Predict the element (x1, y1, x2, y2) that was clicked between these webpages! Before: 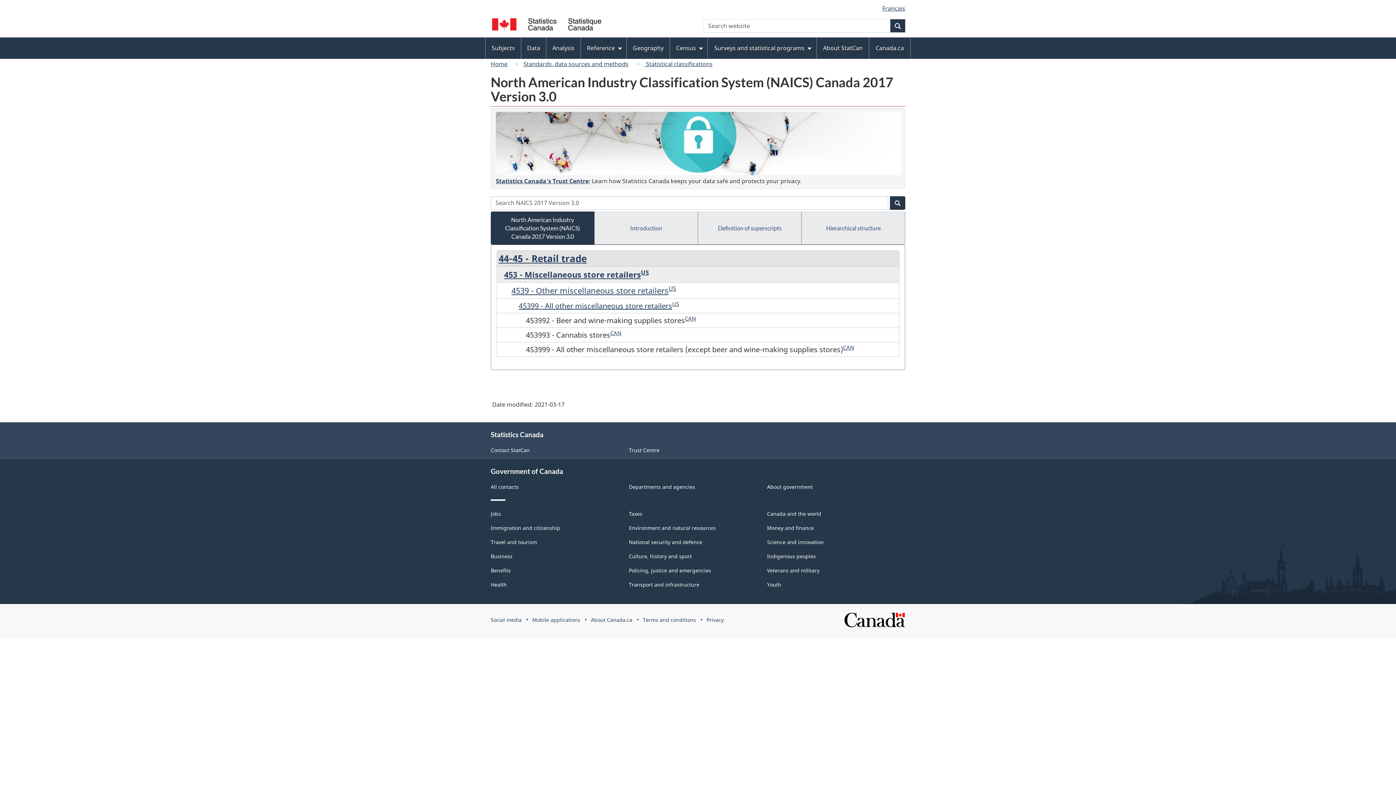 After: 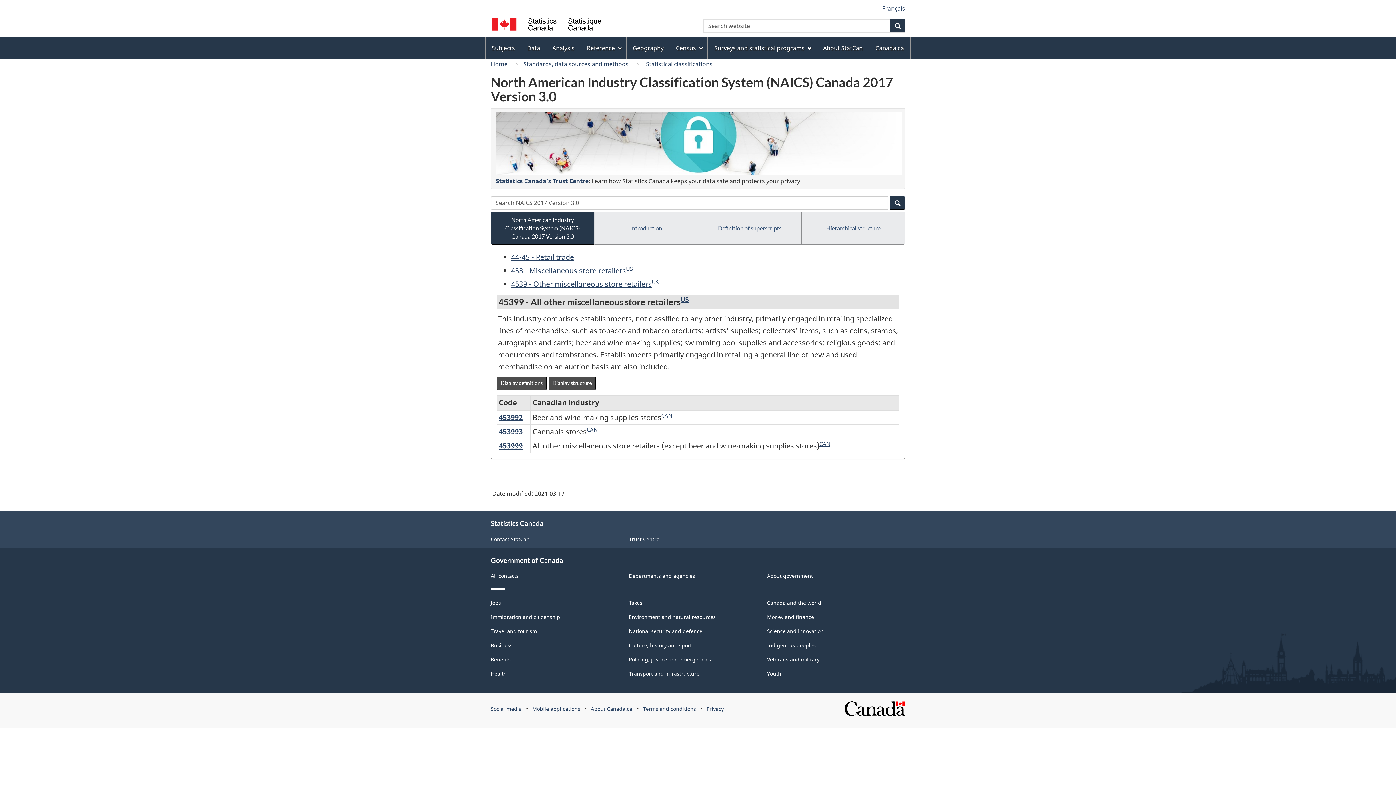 Action: label: 45399 - All other miscellaneous store retailers bbox: (518, 301, 672, 311)